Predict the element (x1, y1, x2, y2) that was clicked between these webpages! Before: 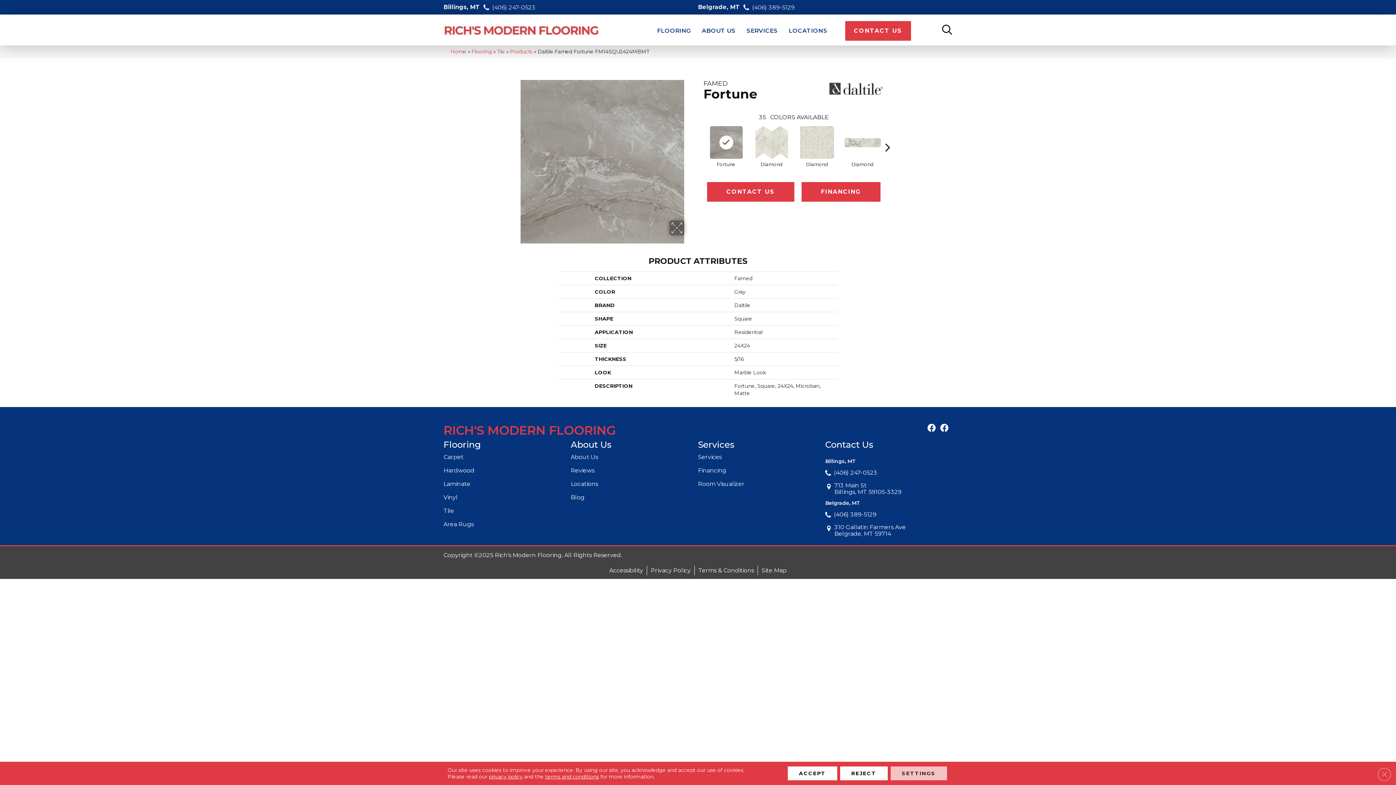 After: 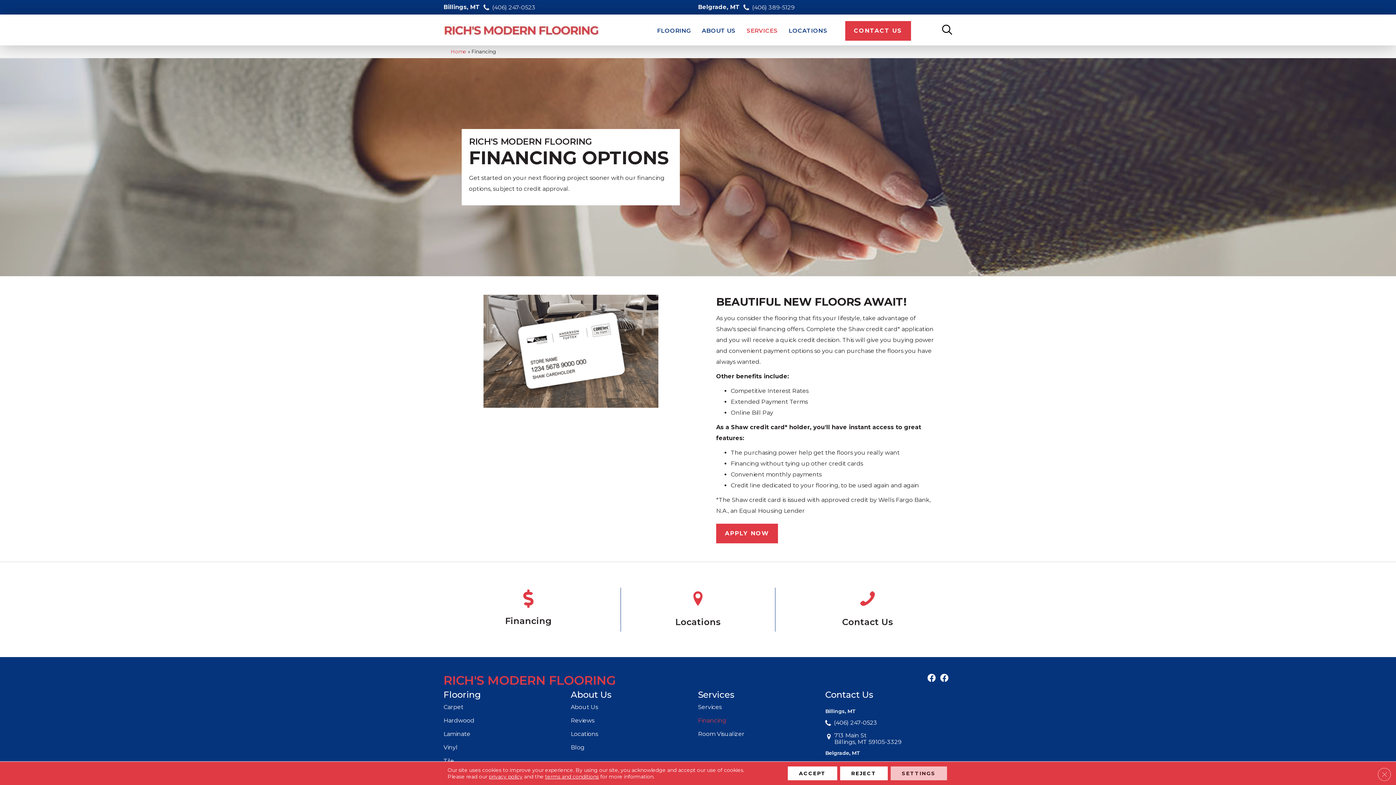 Action: label: Financing bbox: (698, 464, 726, 477)